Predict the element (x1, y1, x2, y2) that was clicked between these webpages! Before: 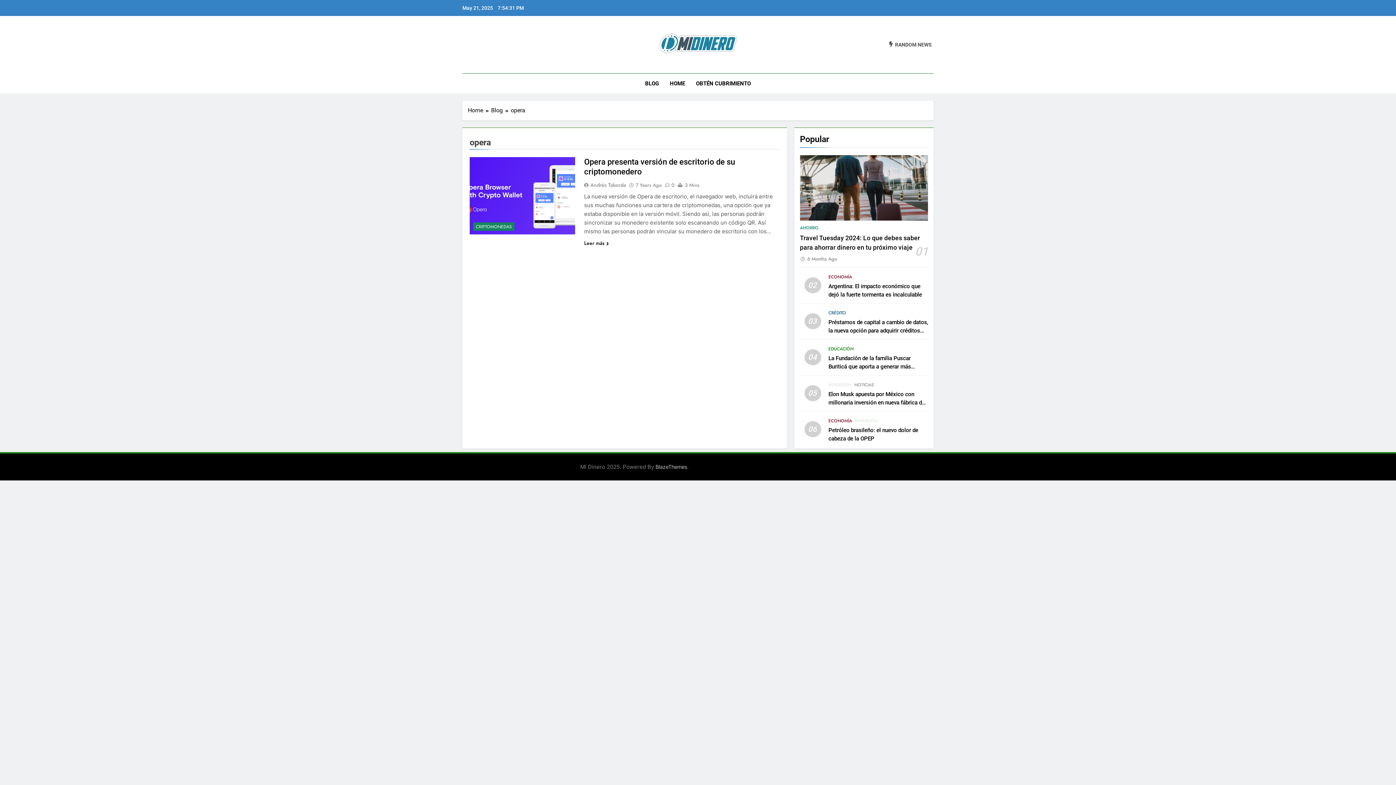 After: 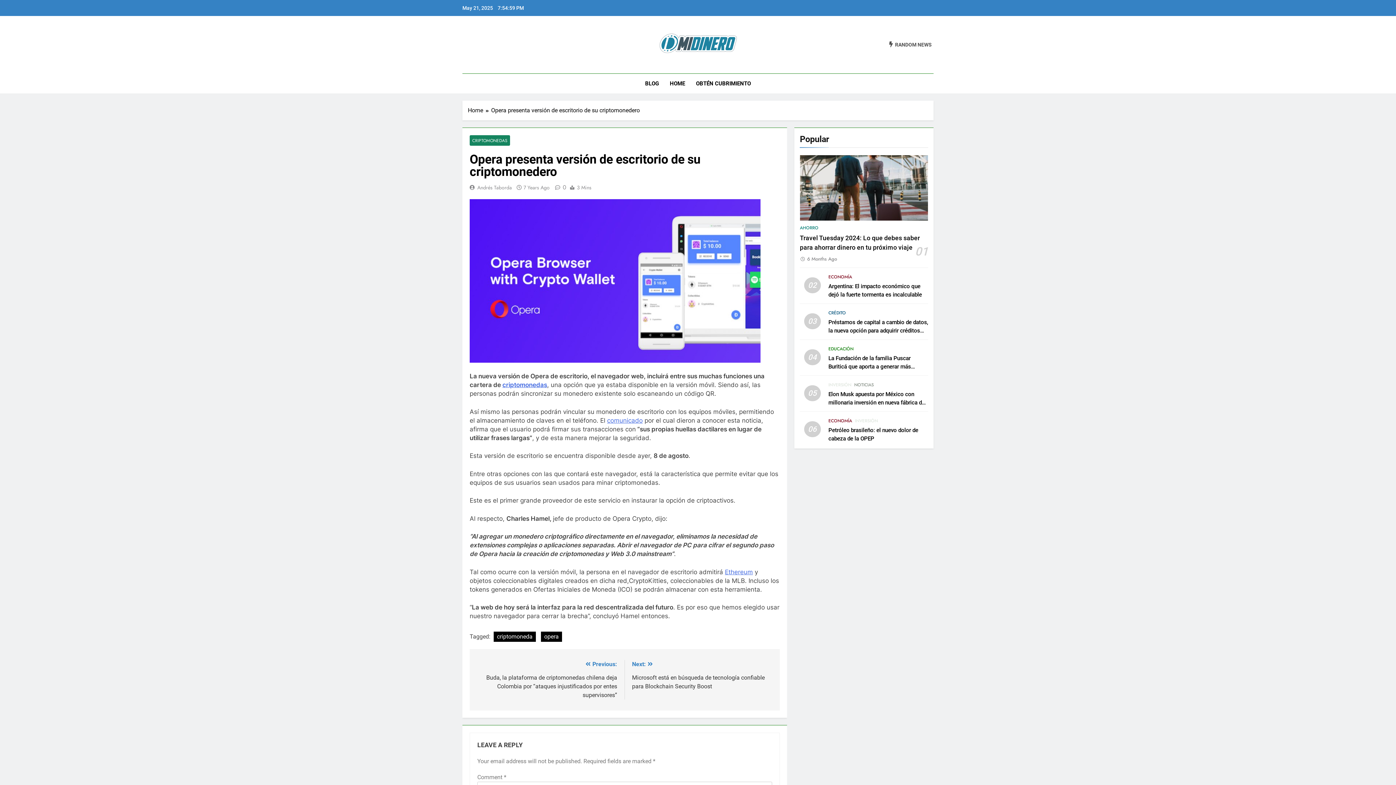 Action: bbox: (635, 181, 661, 188) label: 7 Years Ago